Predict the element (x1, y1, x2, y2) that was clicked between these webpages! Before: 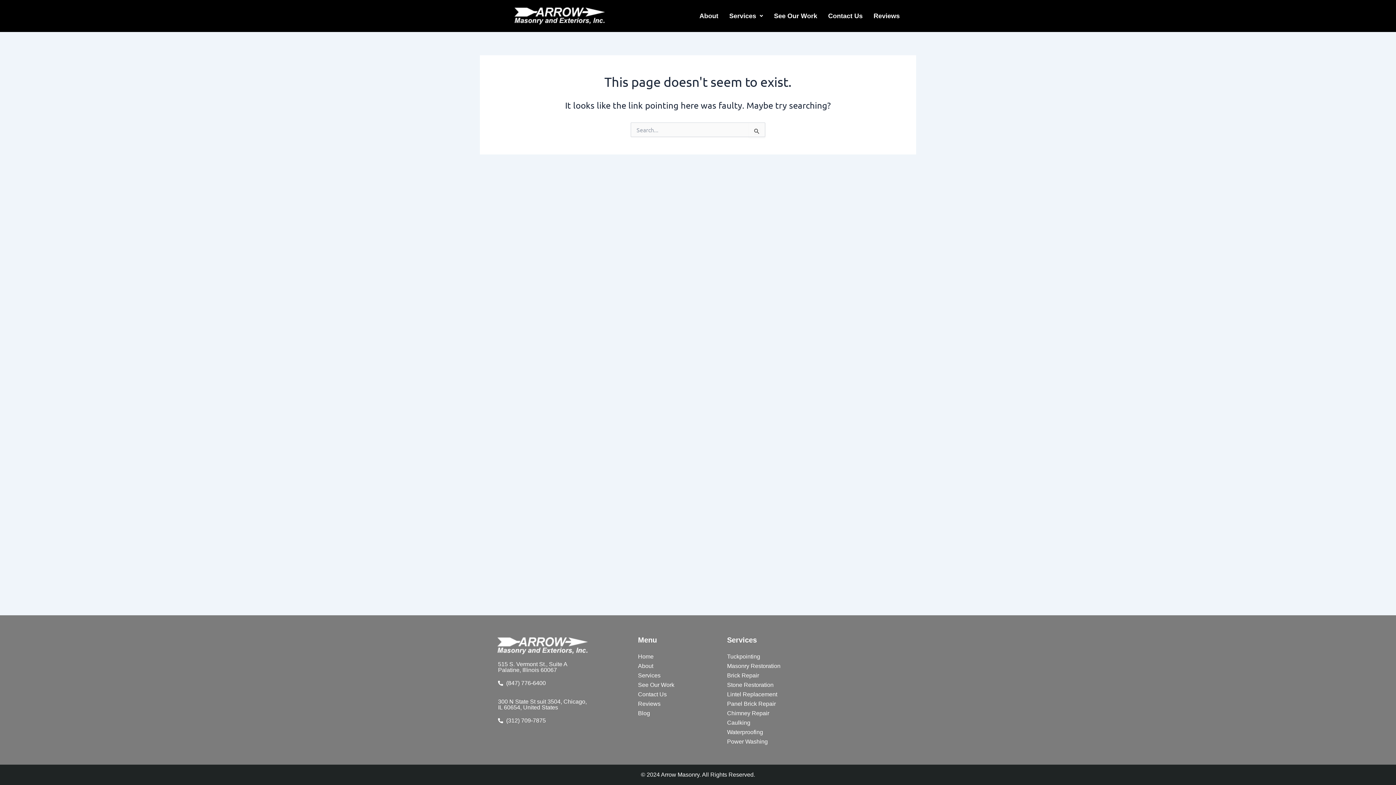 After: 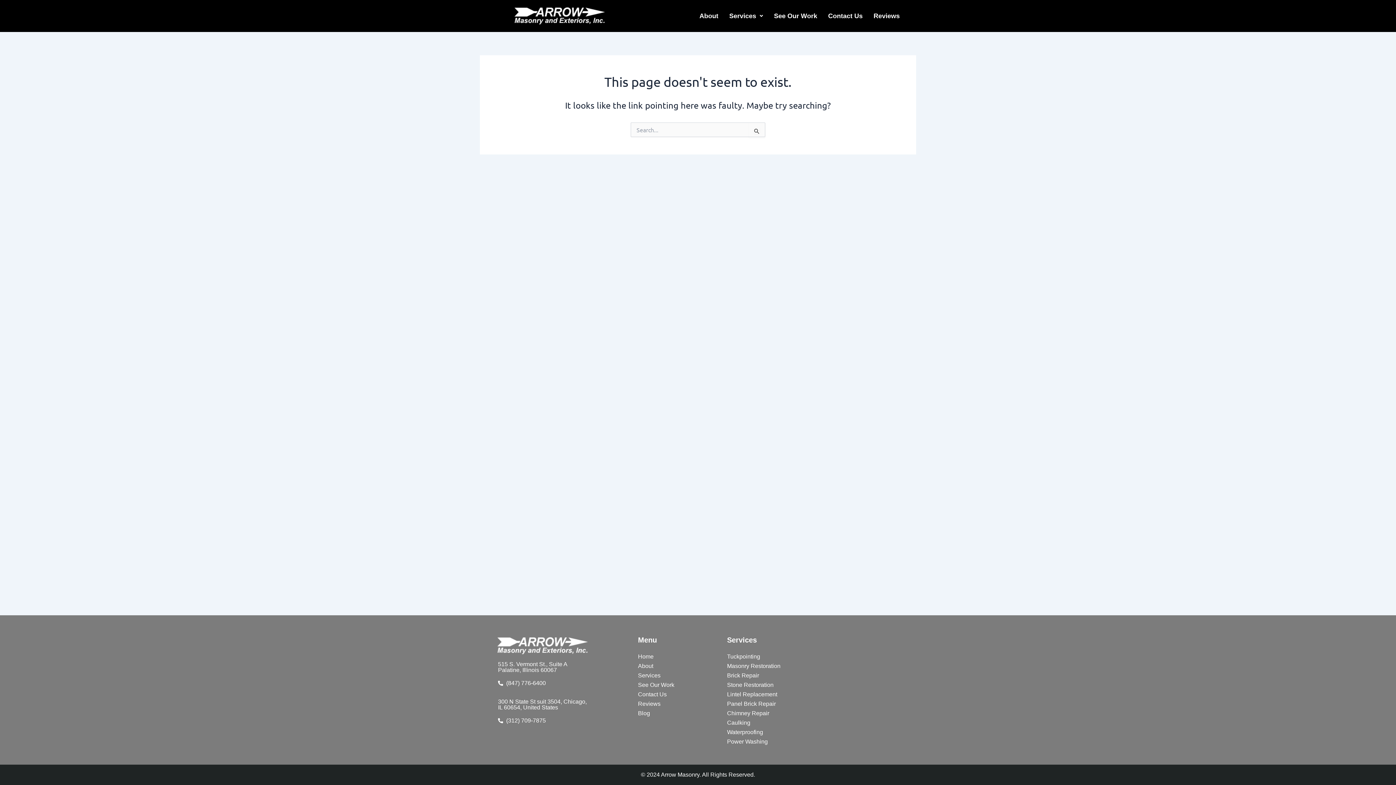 Action: bbox: (498, 661, 567, 673) label: 515 S. Vermont St., Suite A
Palatine, Illinois 60067